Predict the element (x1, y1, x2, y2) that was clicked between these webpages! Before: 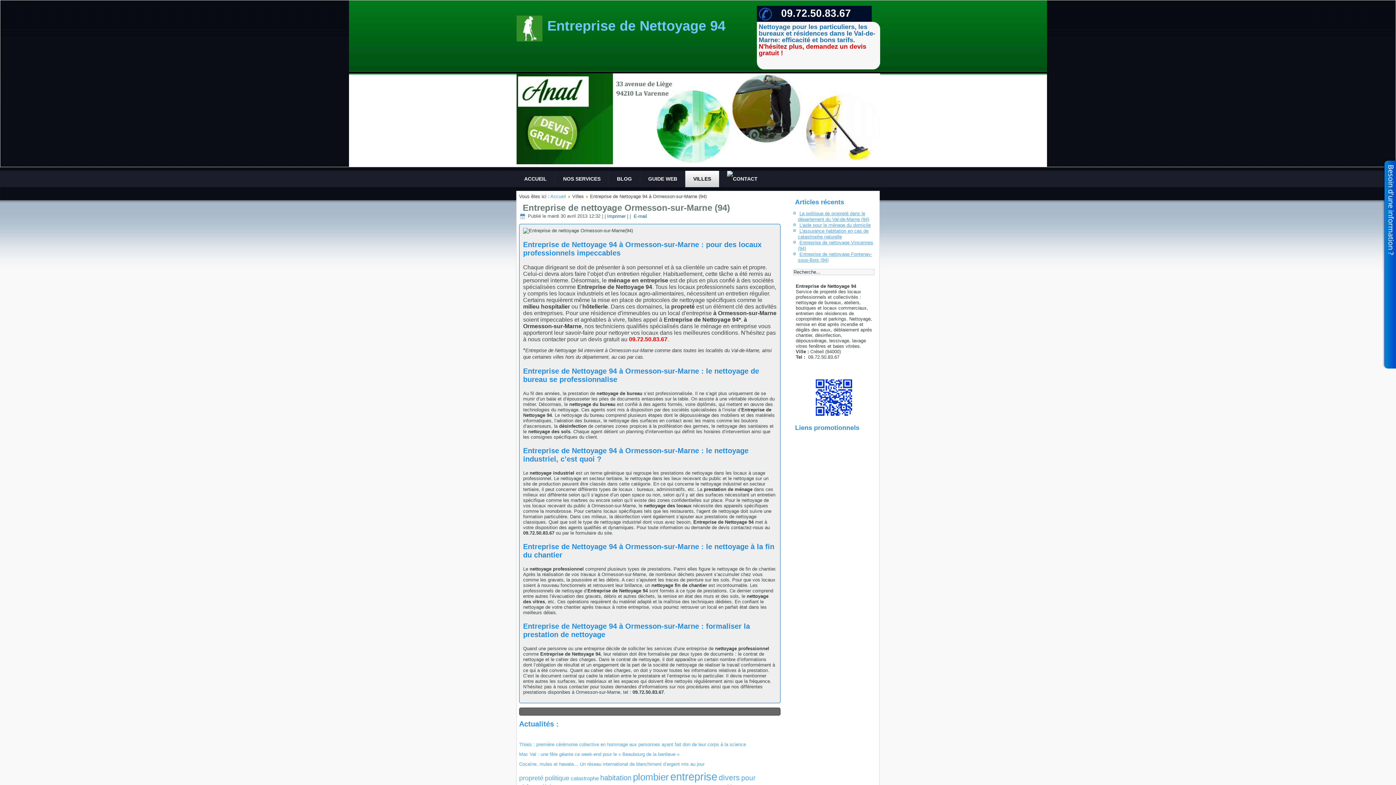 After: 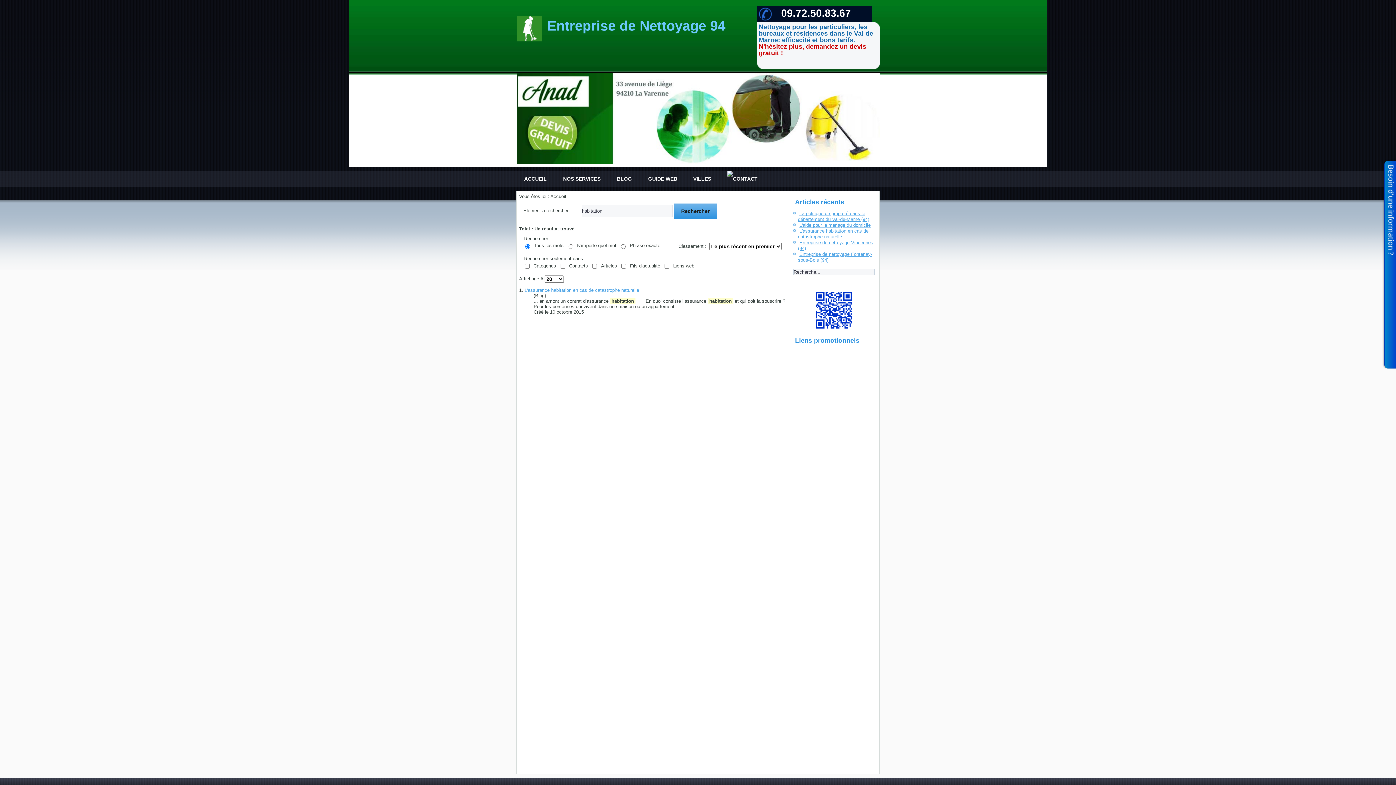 Action: bbox: (600, 774, 631, 782) label: habitation